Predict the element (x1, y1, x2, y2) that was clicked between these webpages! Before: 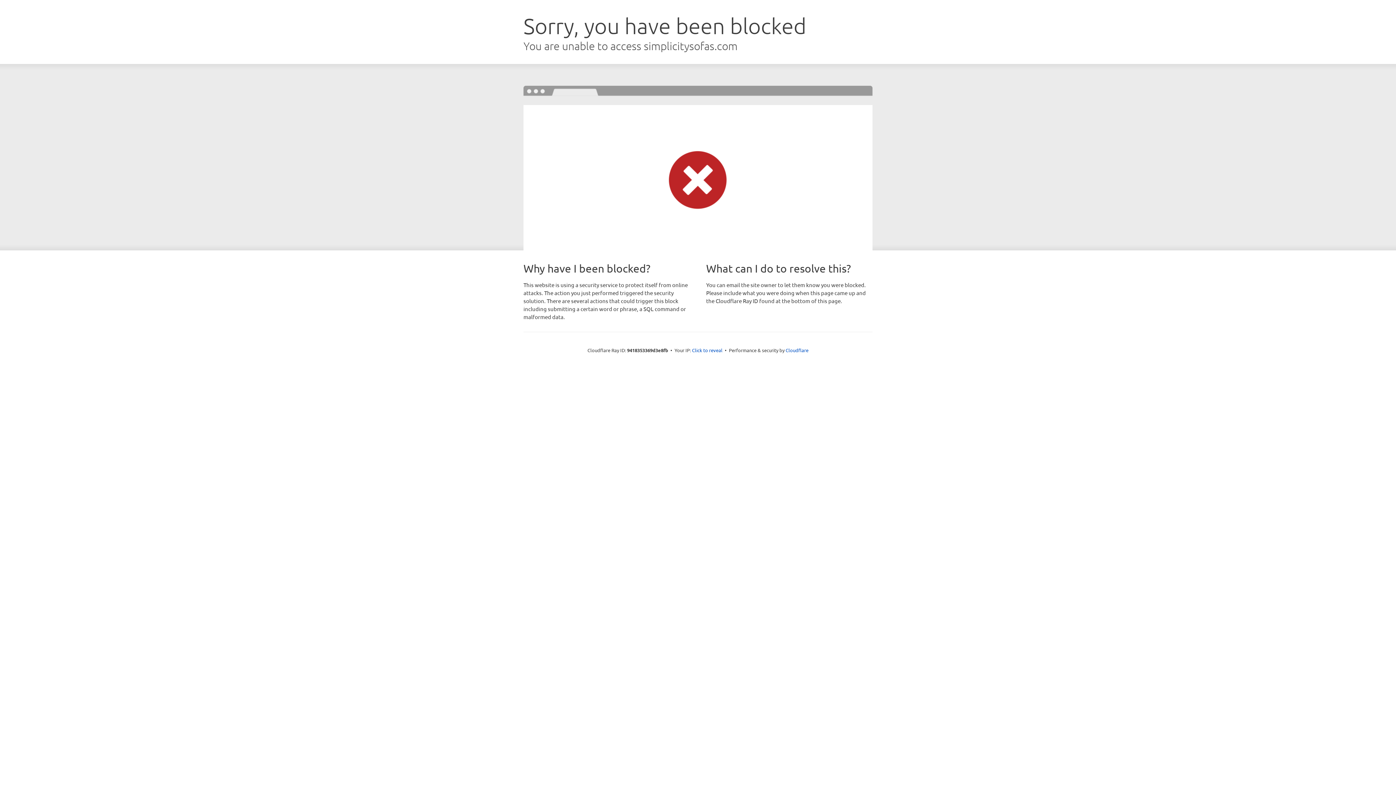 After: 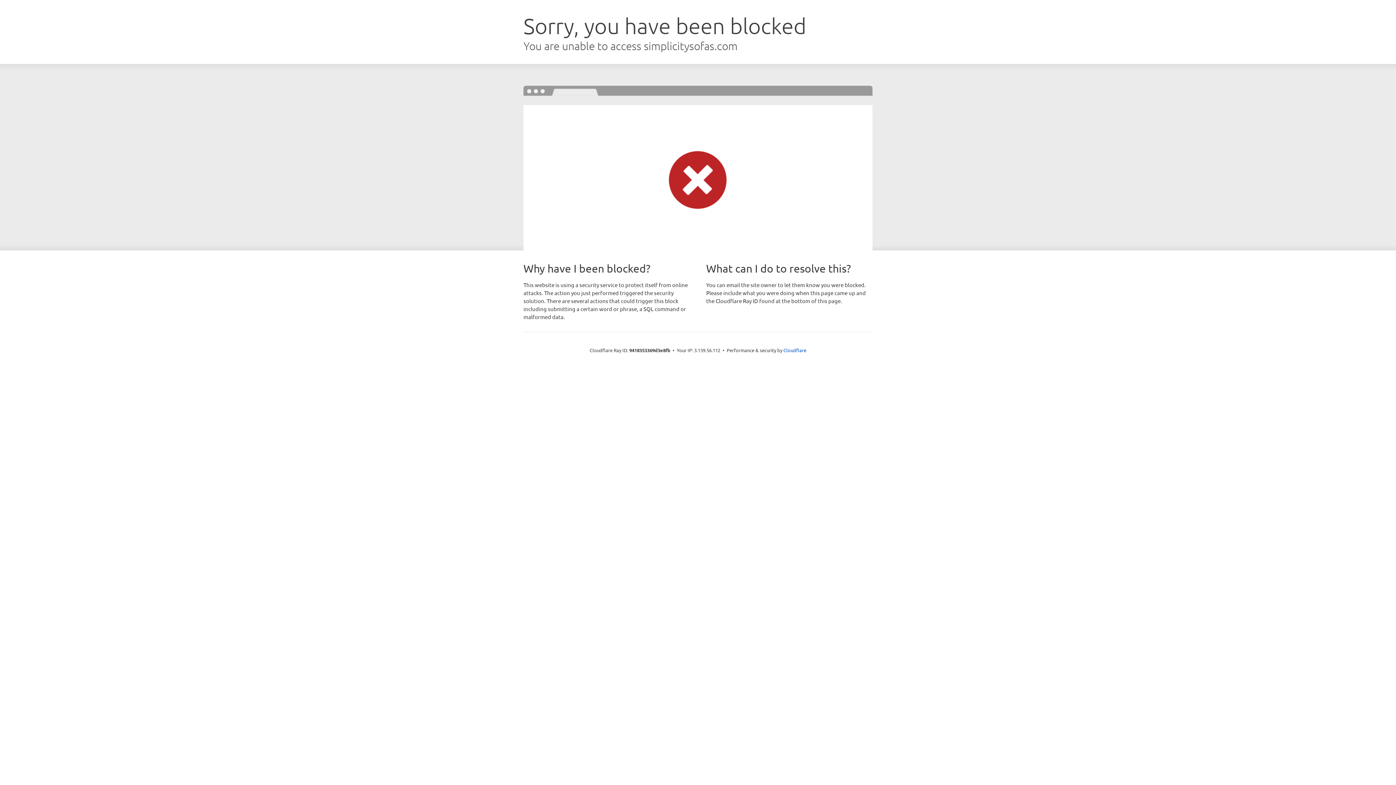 Action: label: Click to reveal bbox: (692, 346, 722, 353)